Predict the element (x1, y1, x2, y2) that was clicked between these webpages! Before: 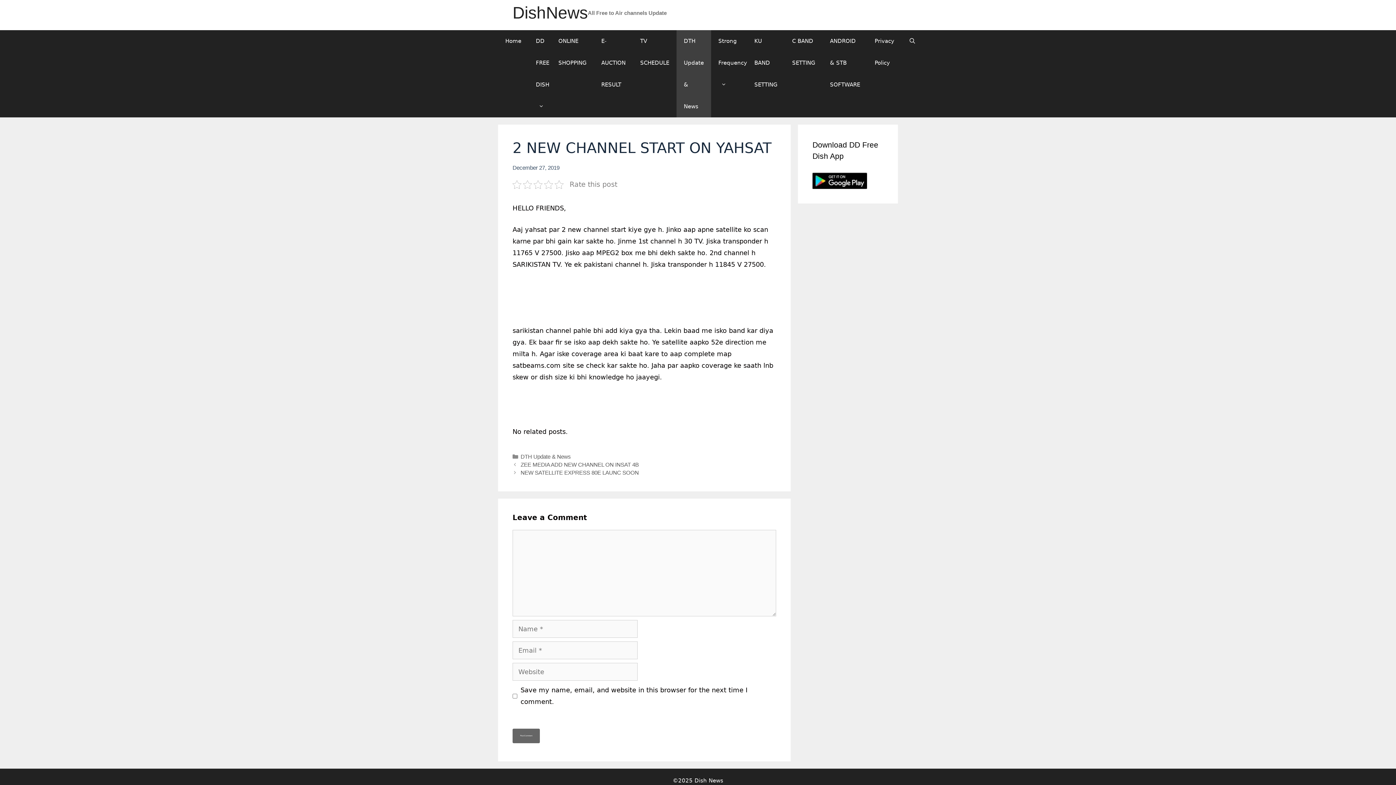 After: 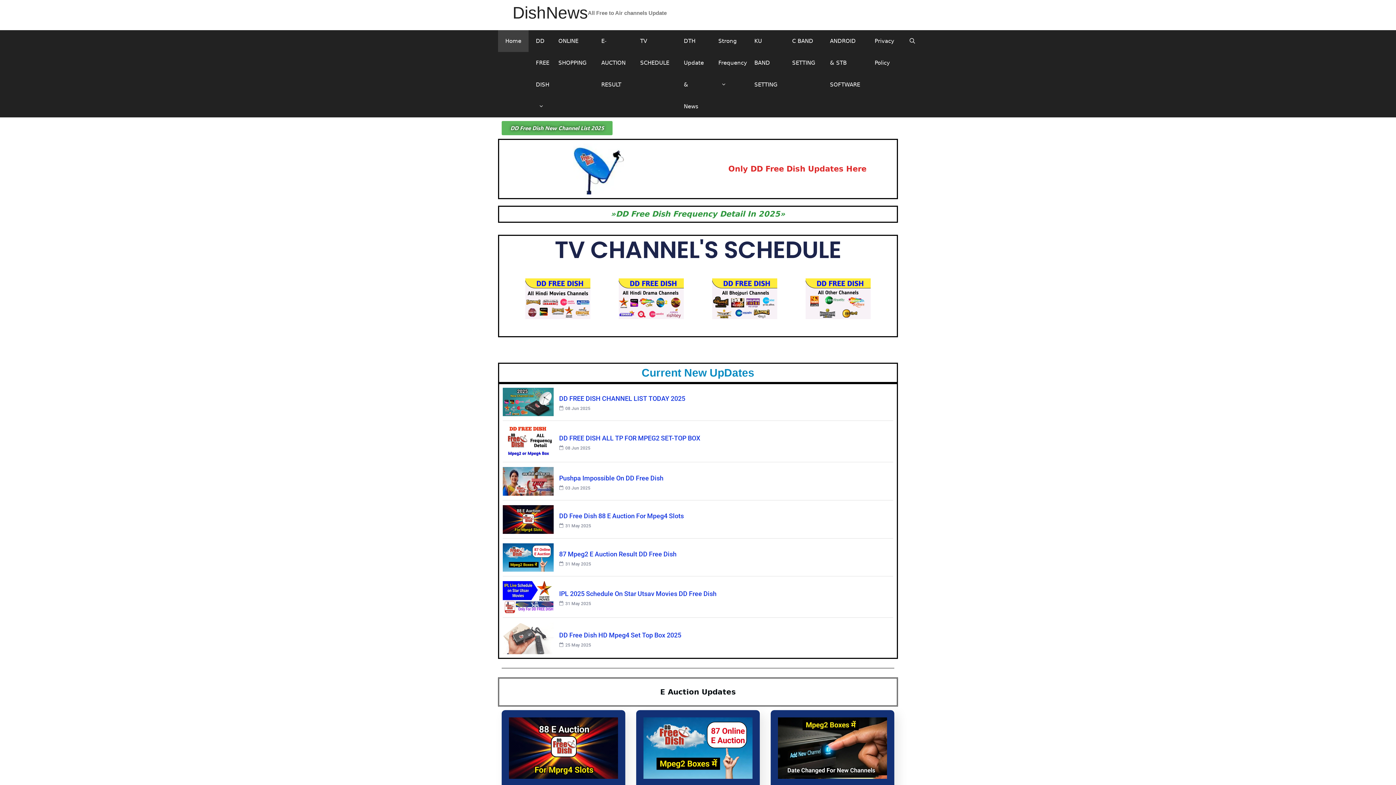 Action: label: DishNews bbox: (512, 3, 588, 22)